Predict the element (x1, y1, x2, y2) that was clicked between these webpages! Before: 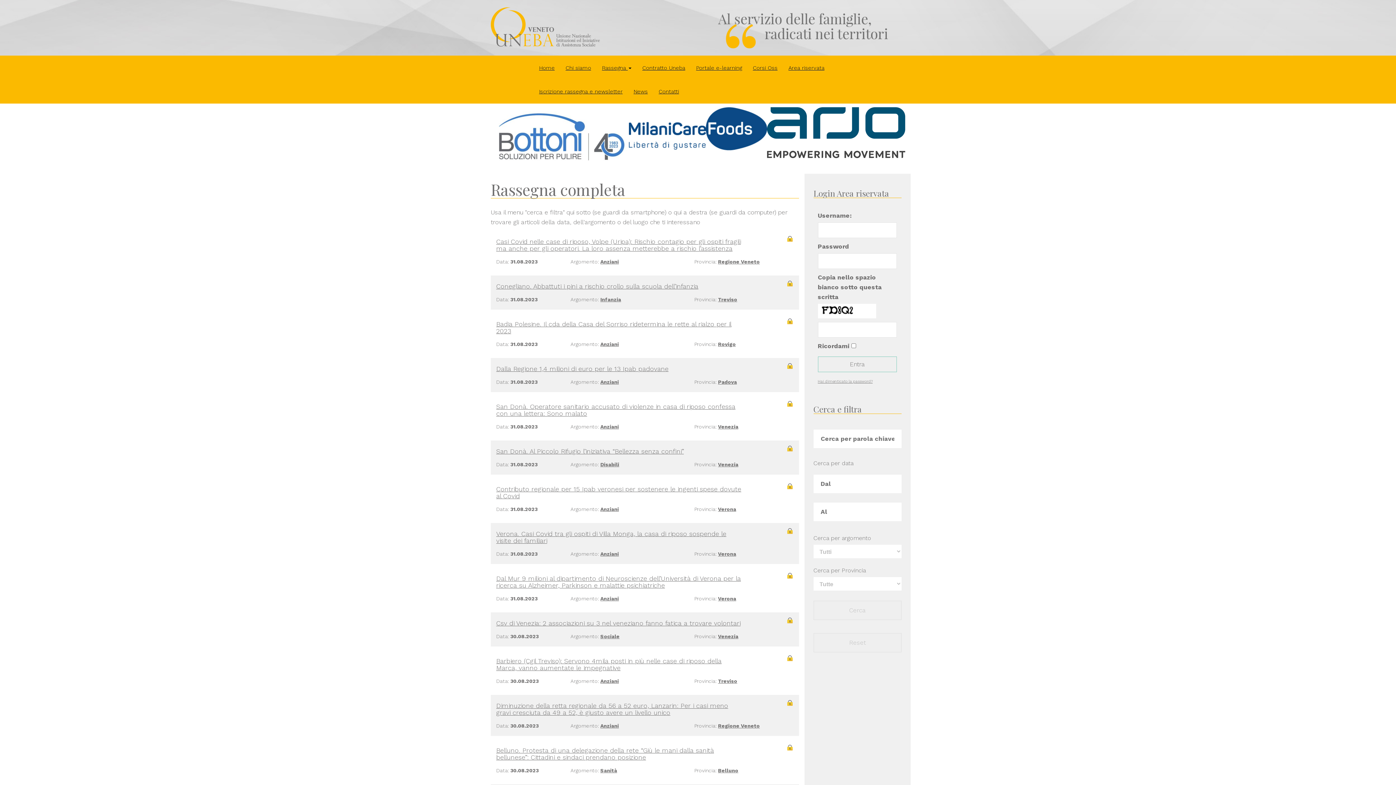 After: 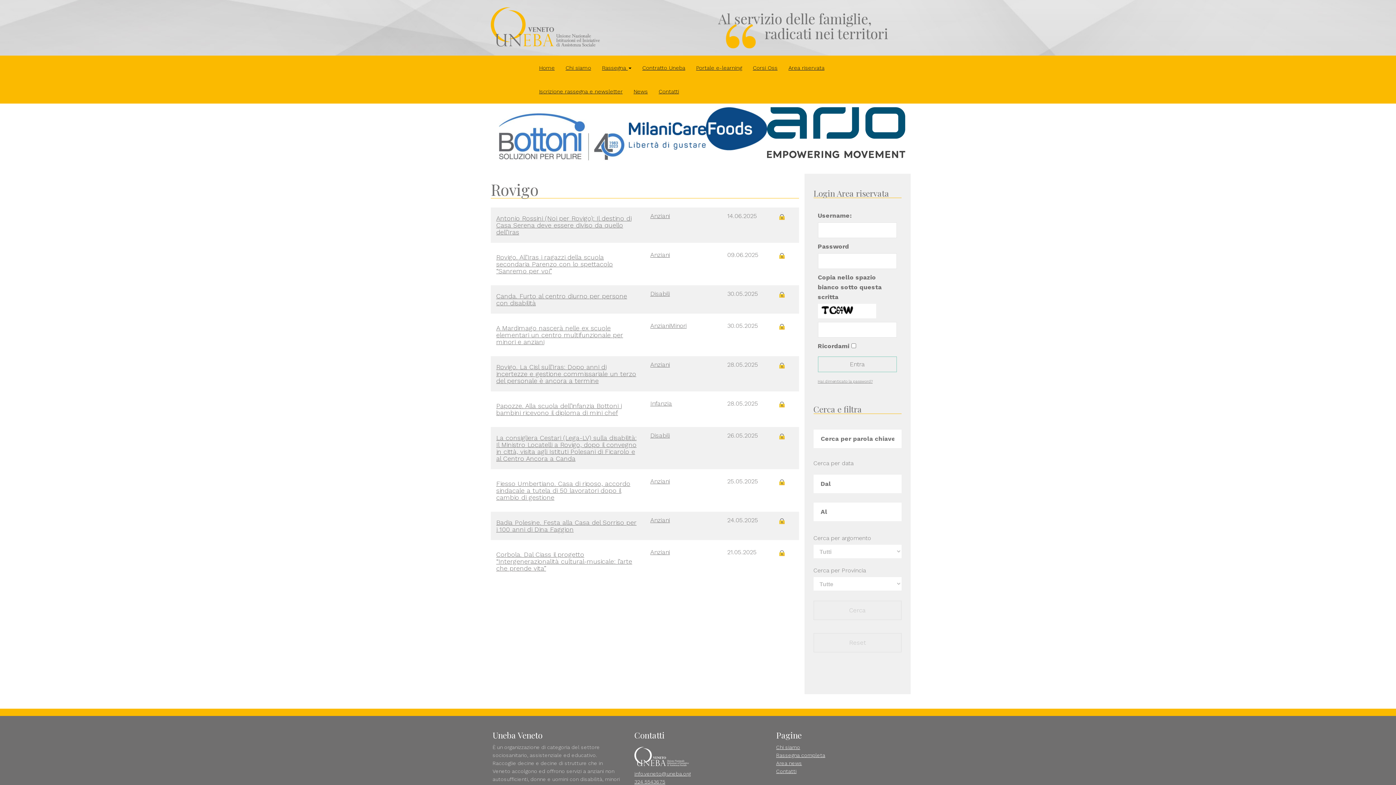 Action: label: Rovigo bbox: (718, 341, 736, 347)